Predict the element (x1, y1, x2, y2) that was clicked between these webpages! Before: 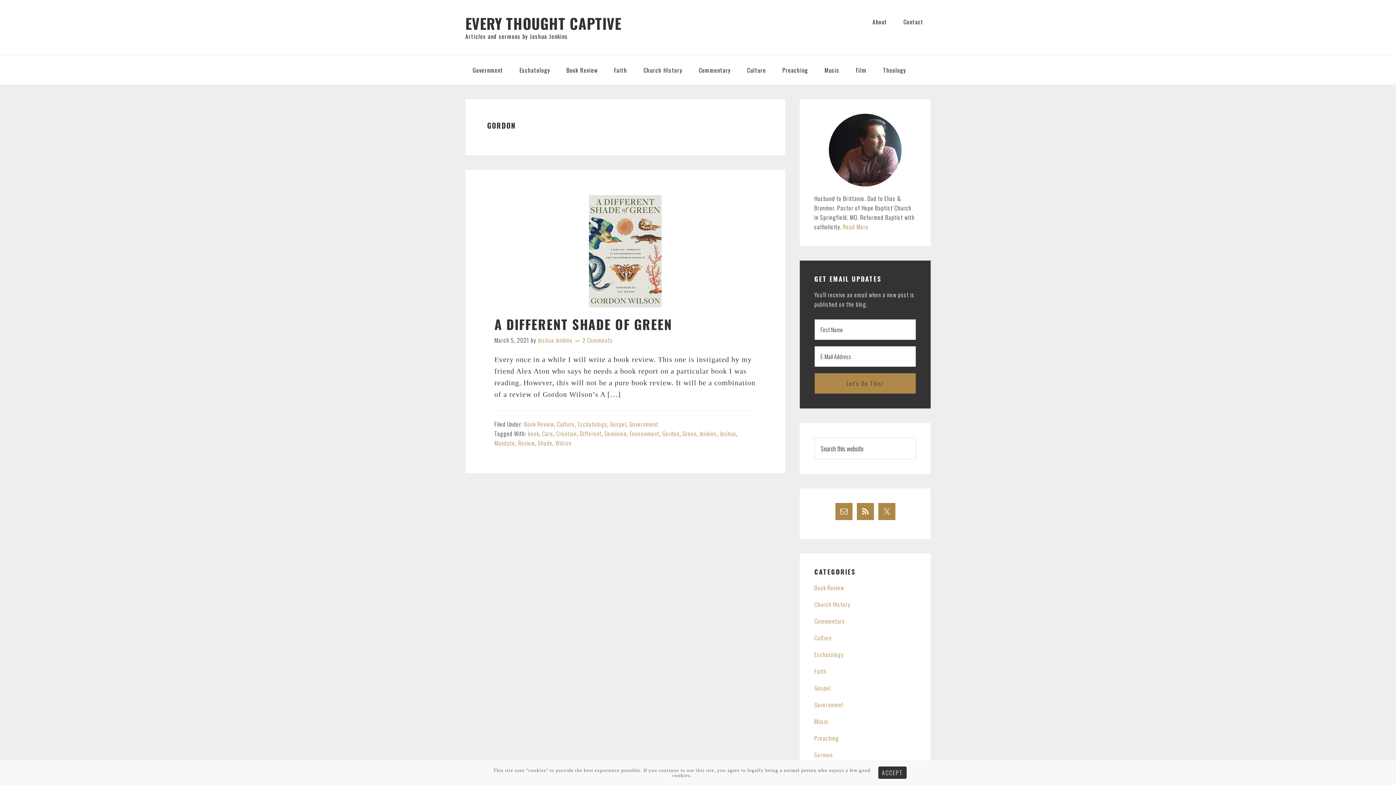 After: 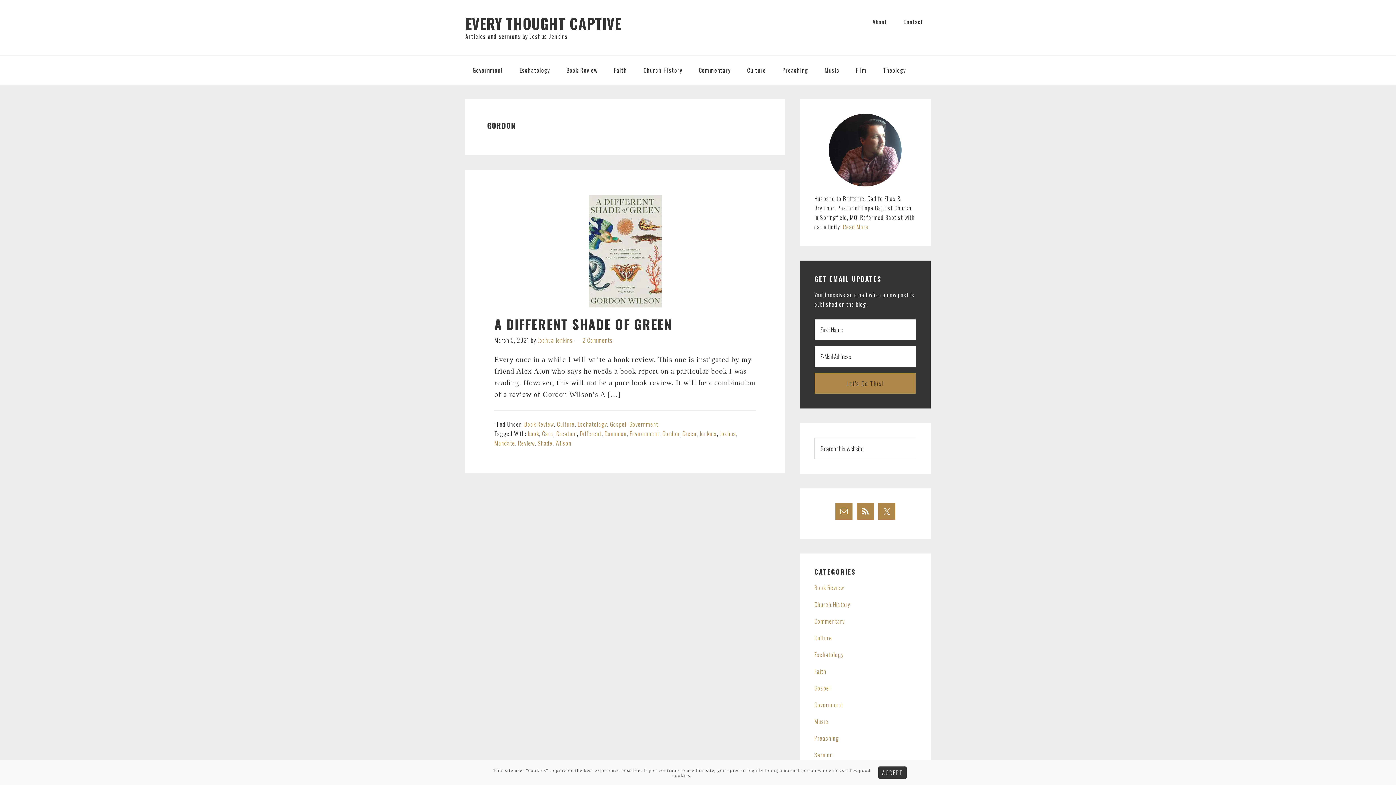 Action: label: Gordon bbox: (662, 429, 679, 438)